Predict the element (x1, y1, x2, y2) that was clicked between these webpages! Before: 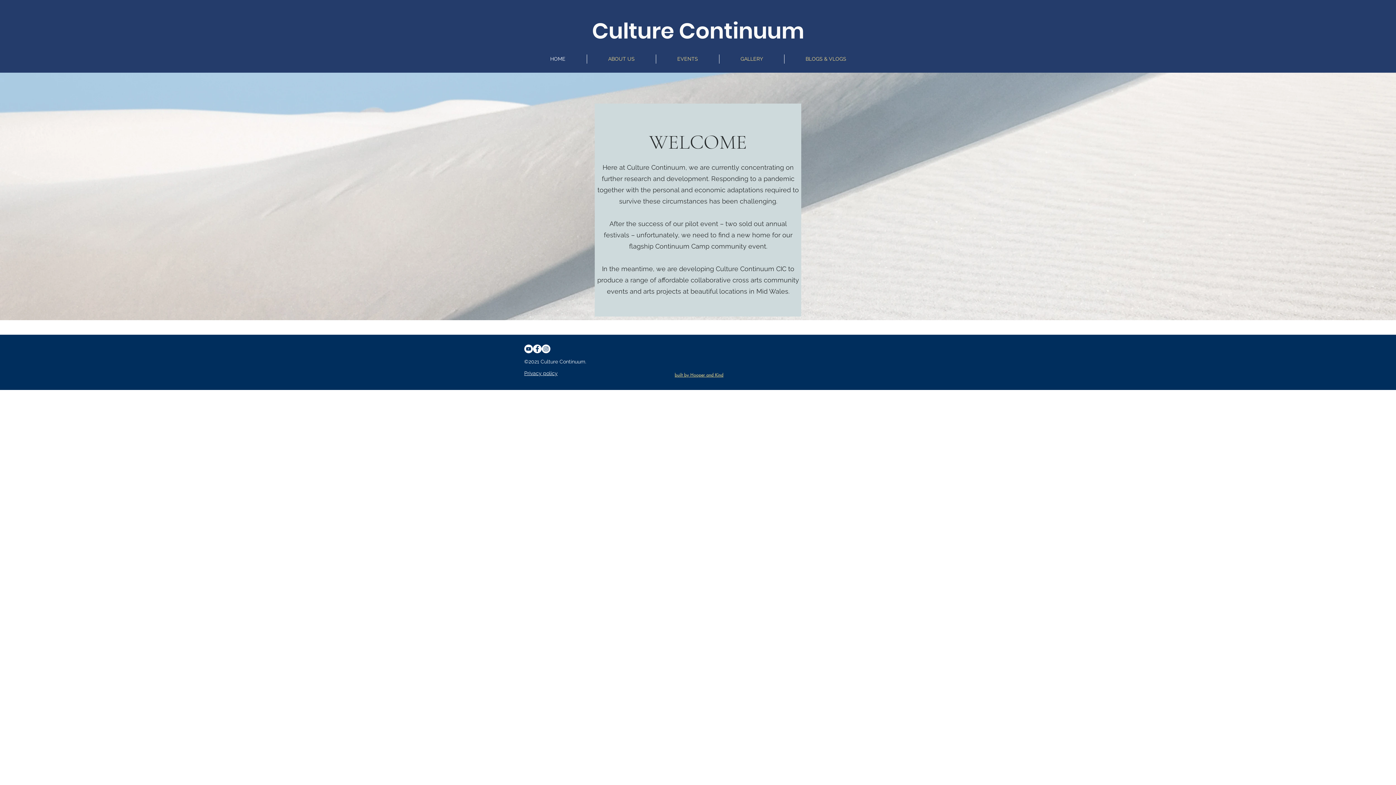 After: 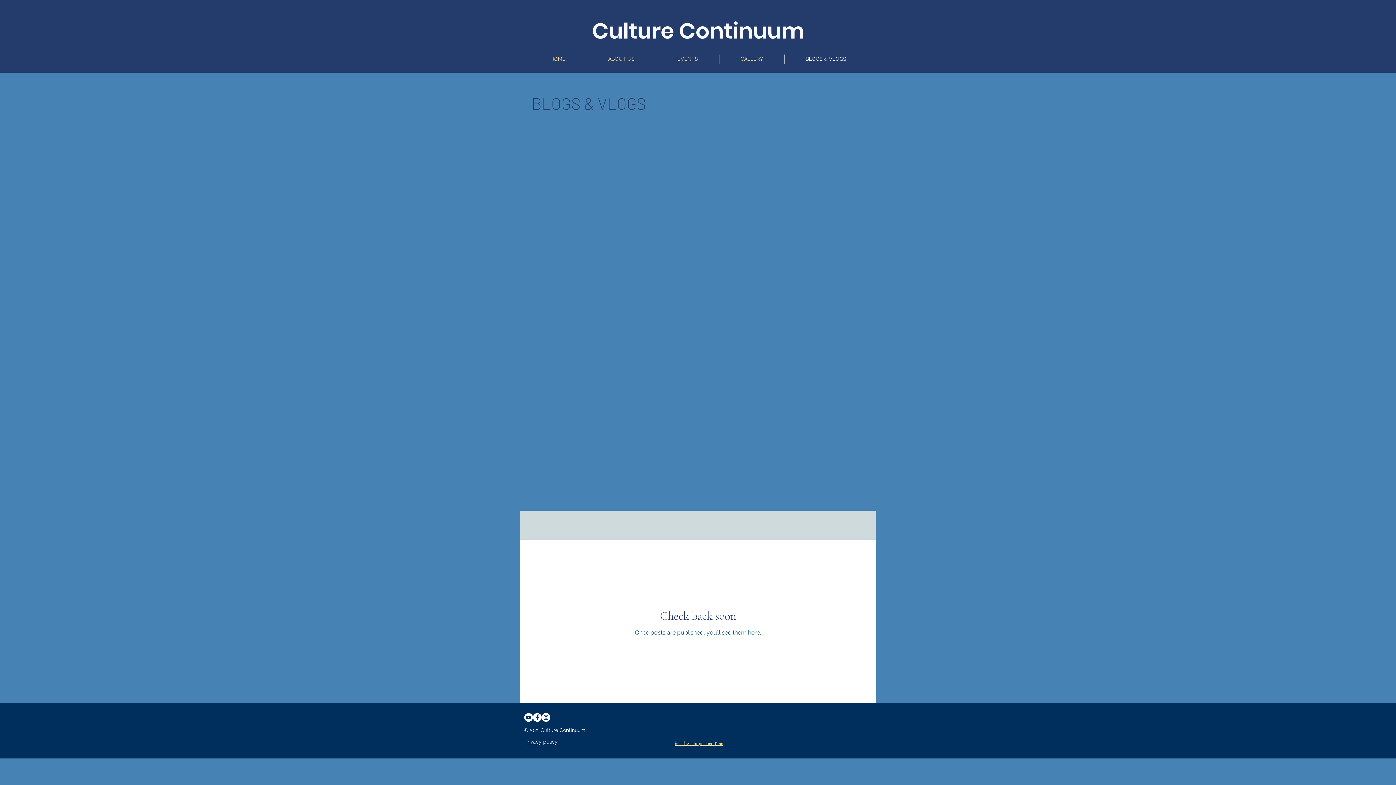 Action: bbox: (784, 54, 867, 63) label: BLOGS & VLOGS